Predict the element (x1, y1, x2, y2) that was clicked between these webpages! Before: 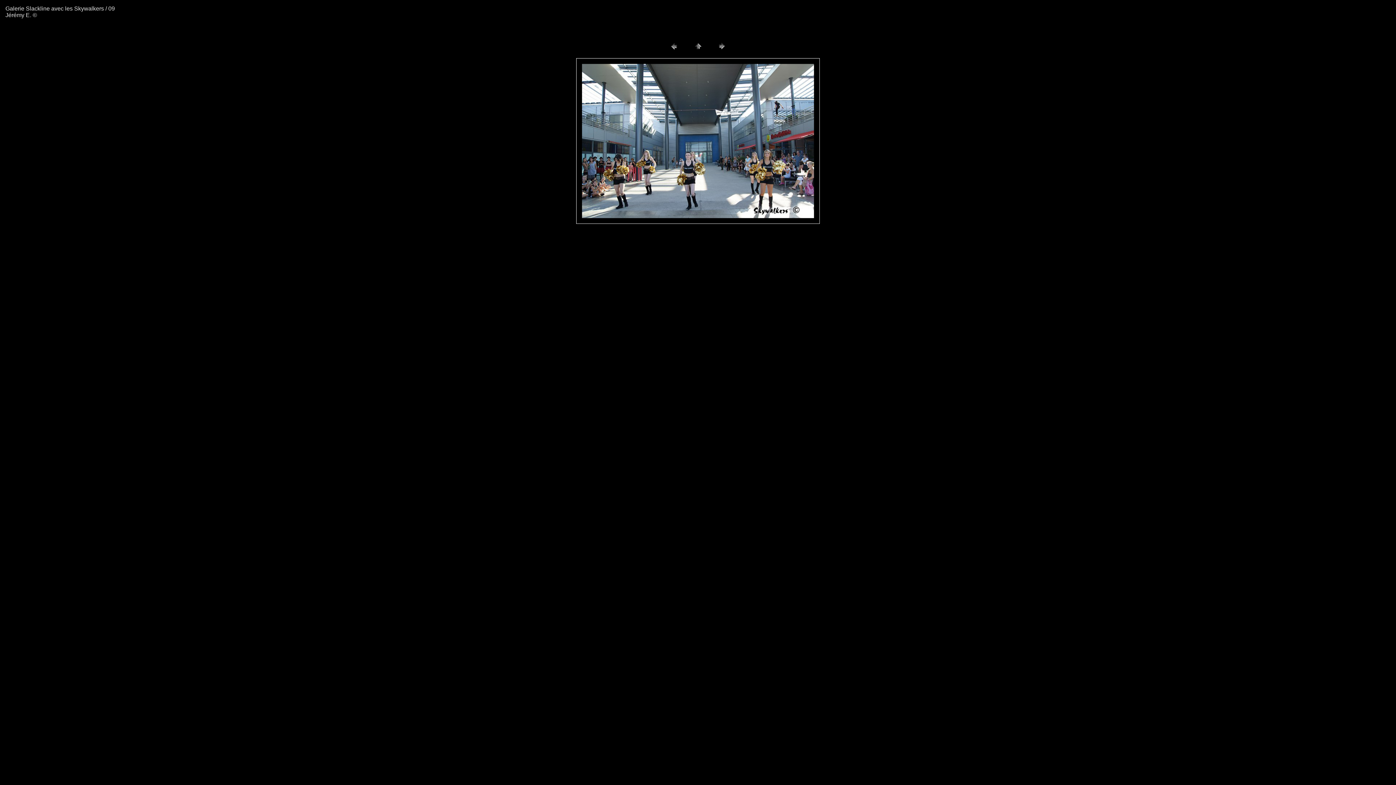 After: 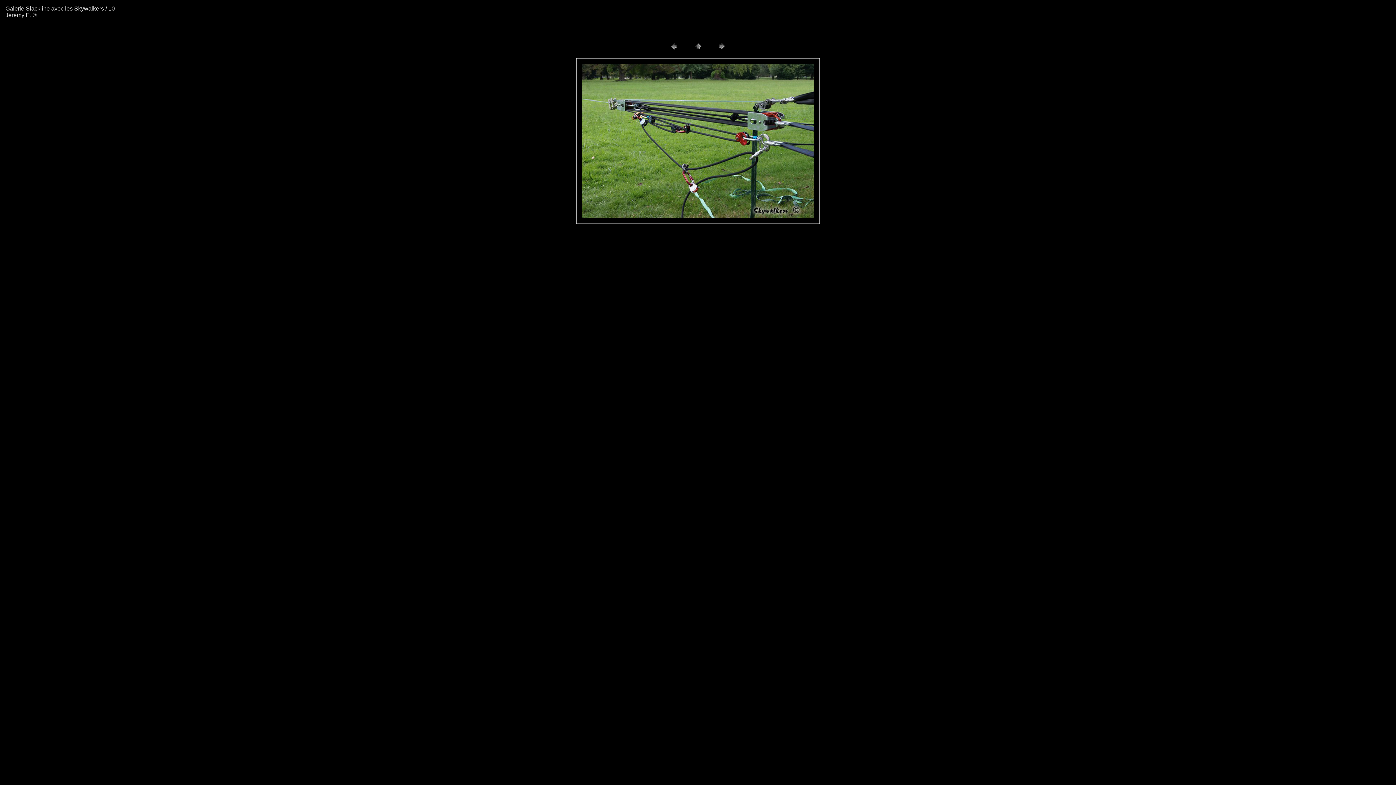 Action: bbox: (576, 218, 820, 225)